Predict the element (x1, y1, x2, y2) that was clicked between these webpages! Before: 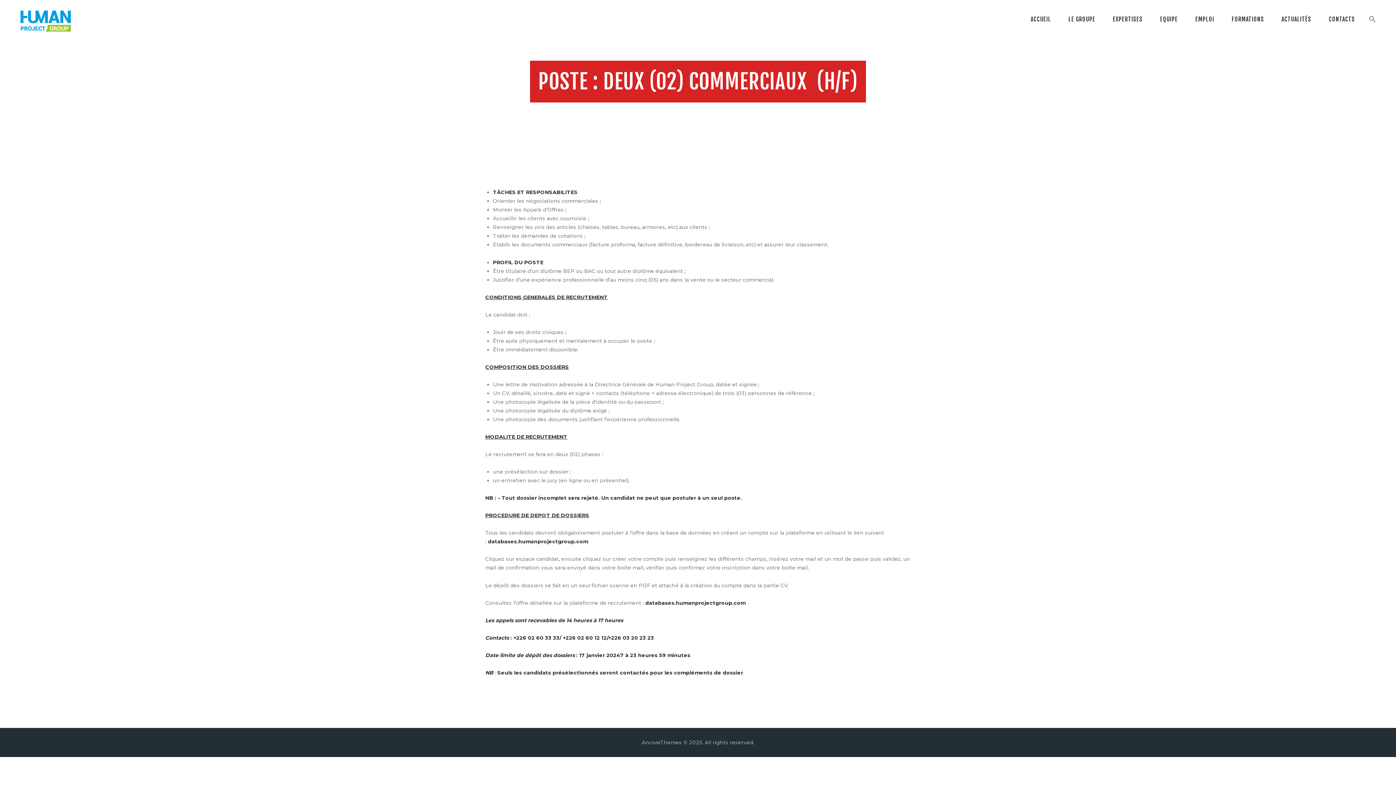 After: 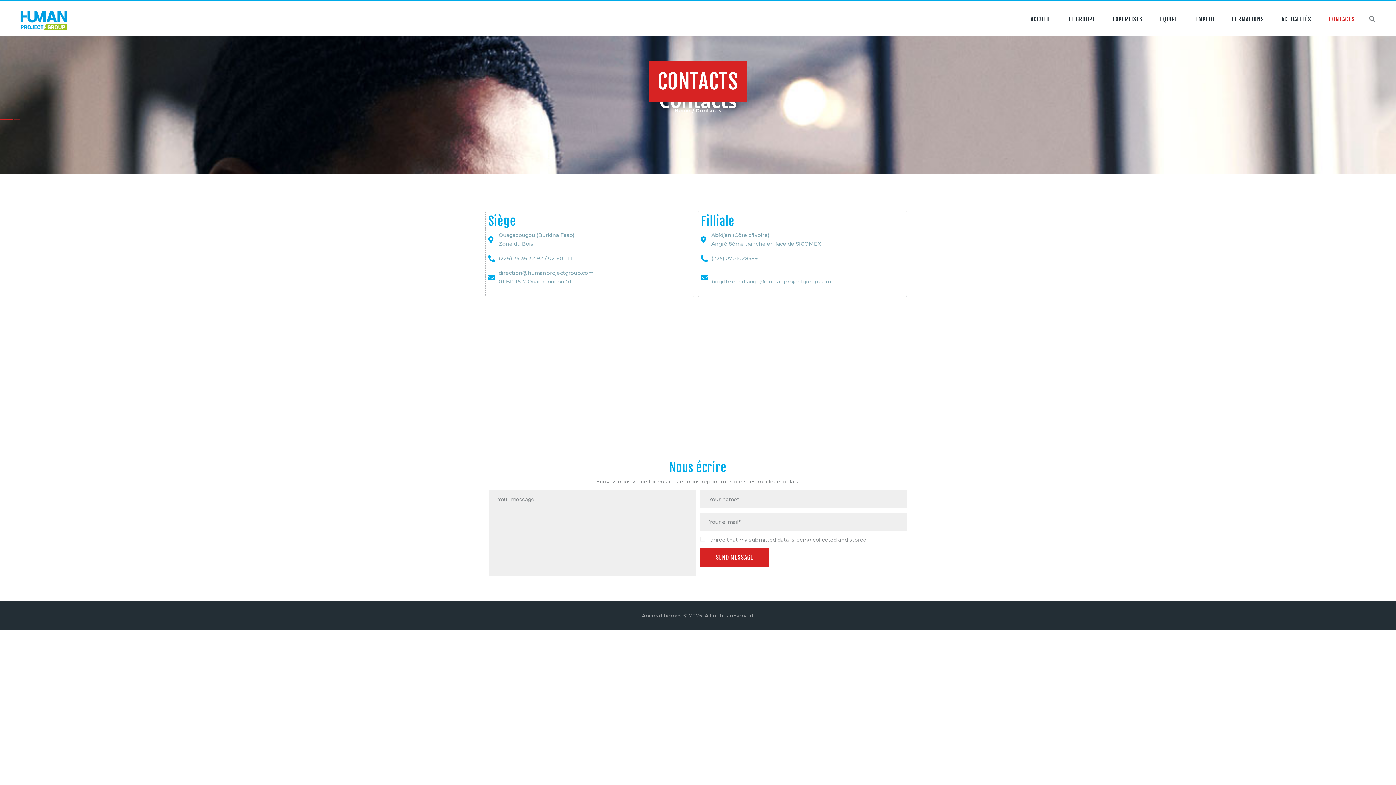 Action: bbox: (1320, 8, 1364, 29) label: CONTACTS